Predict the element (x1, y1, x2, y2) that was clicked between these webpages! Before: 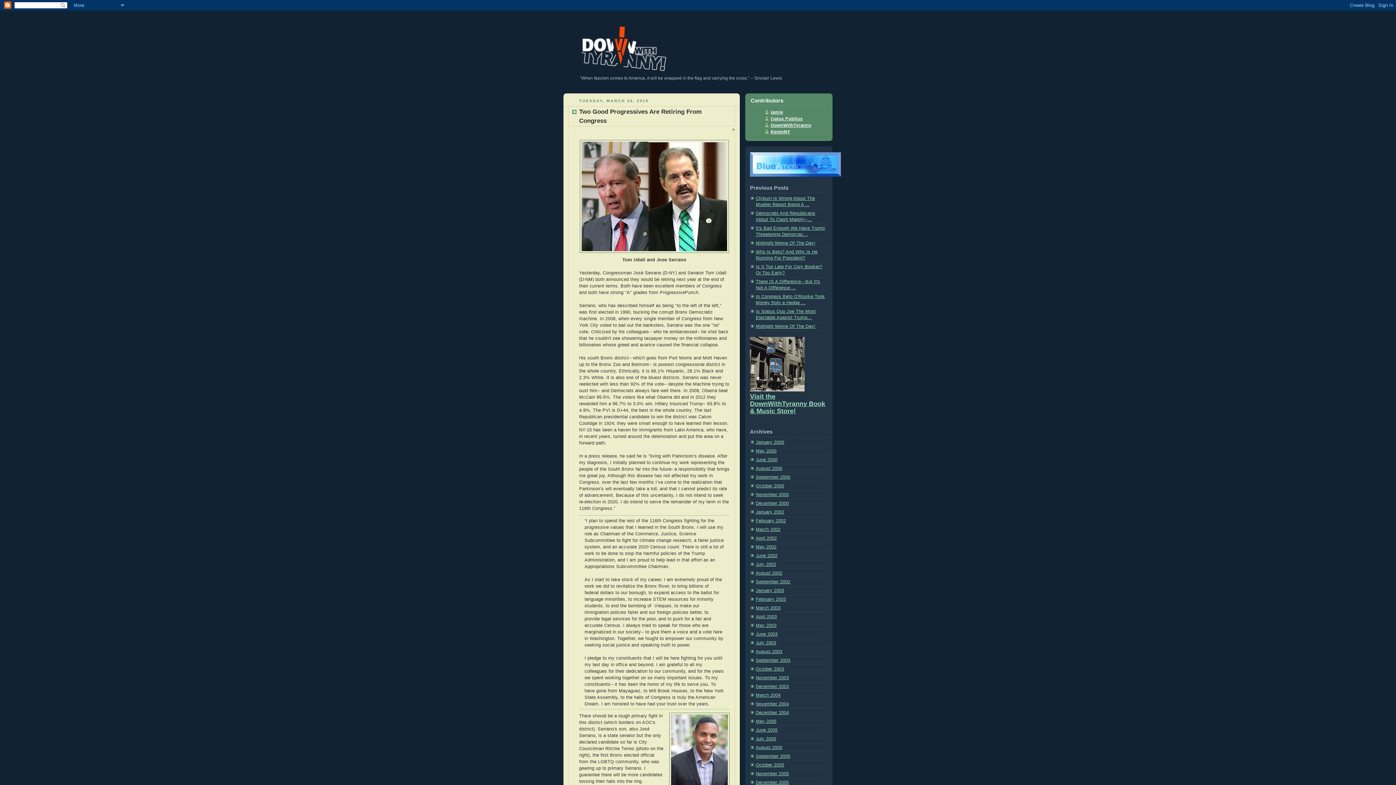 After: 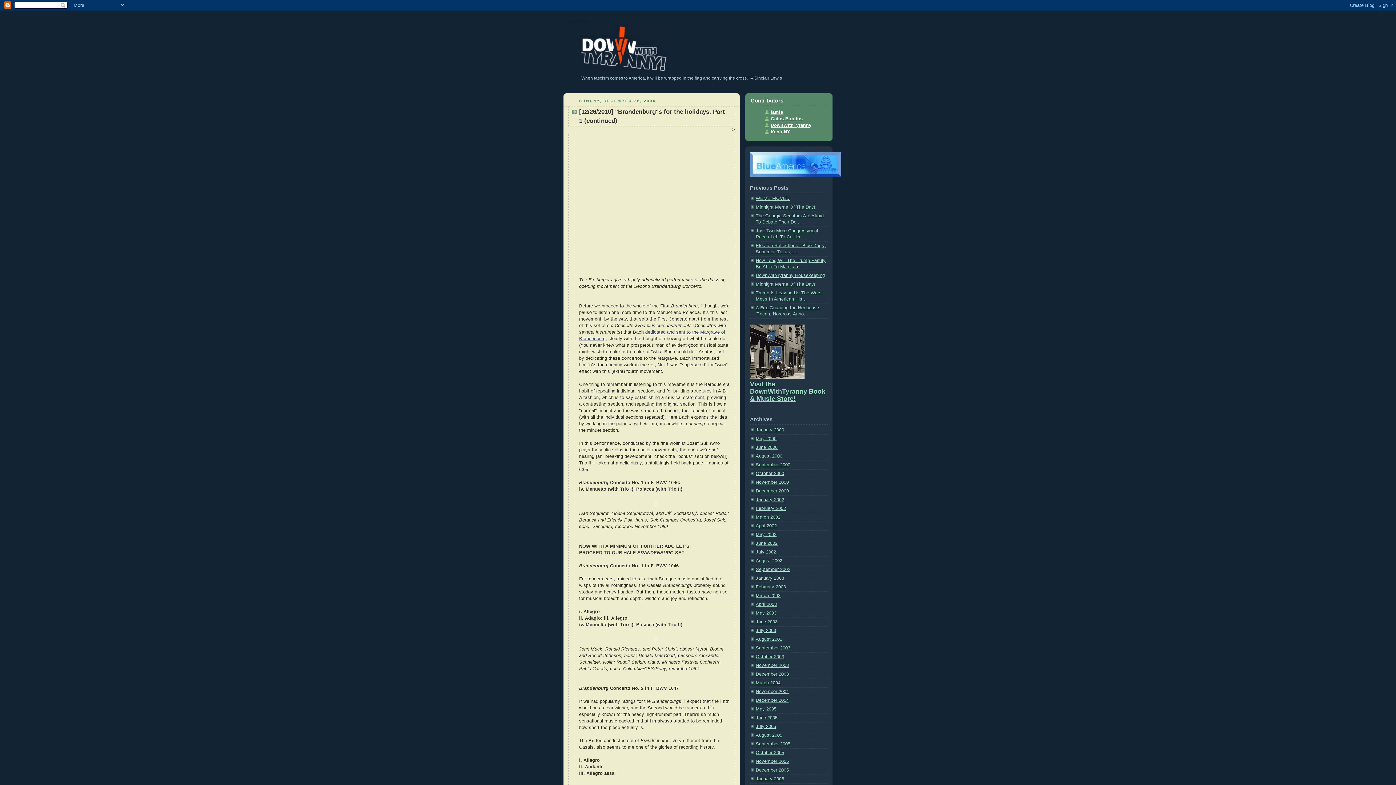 Action: bbox: (756, 710, 789, 715) label: December 2004